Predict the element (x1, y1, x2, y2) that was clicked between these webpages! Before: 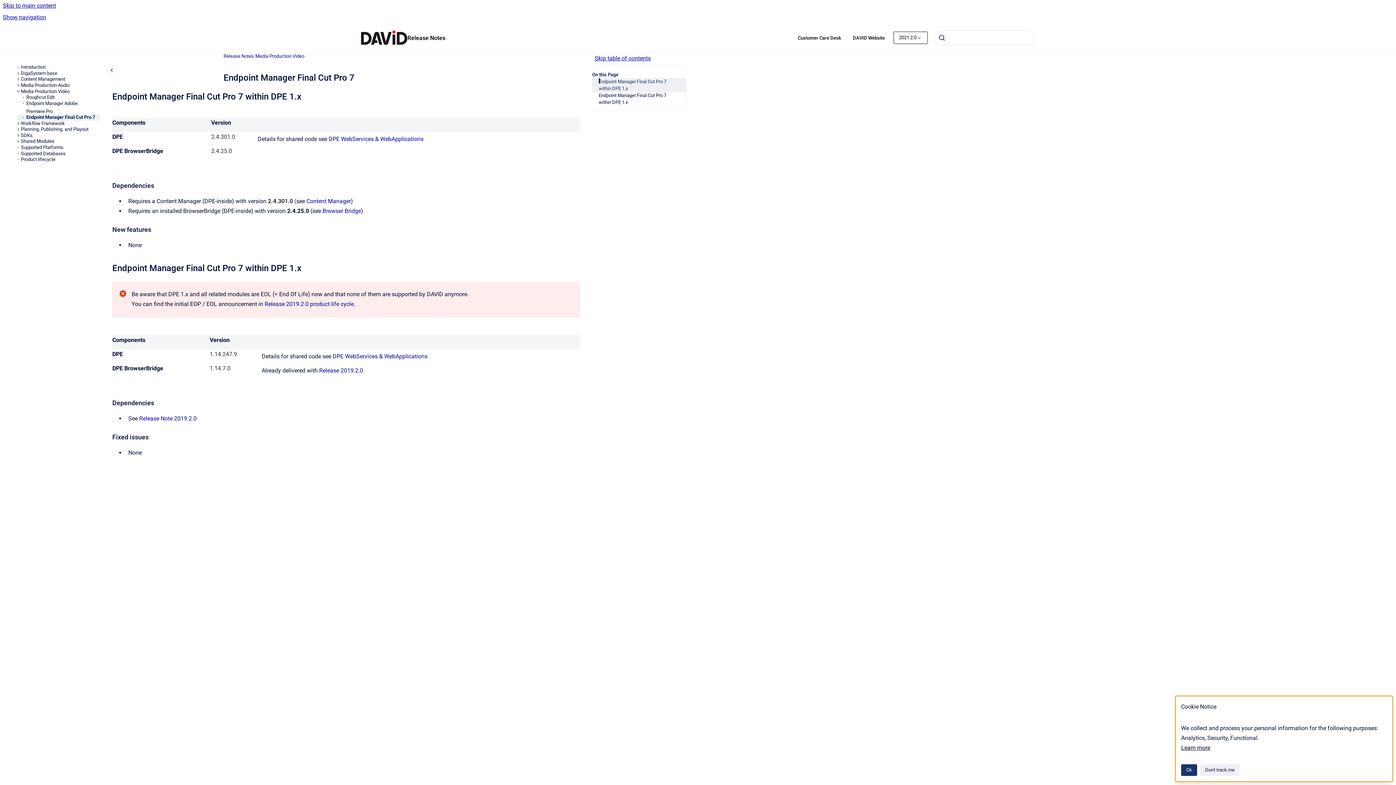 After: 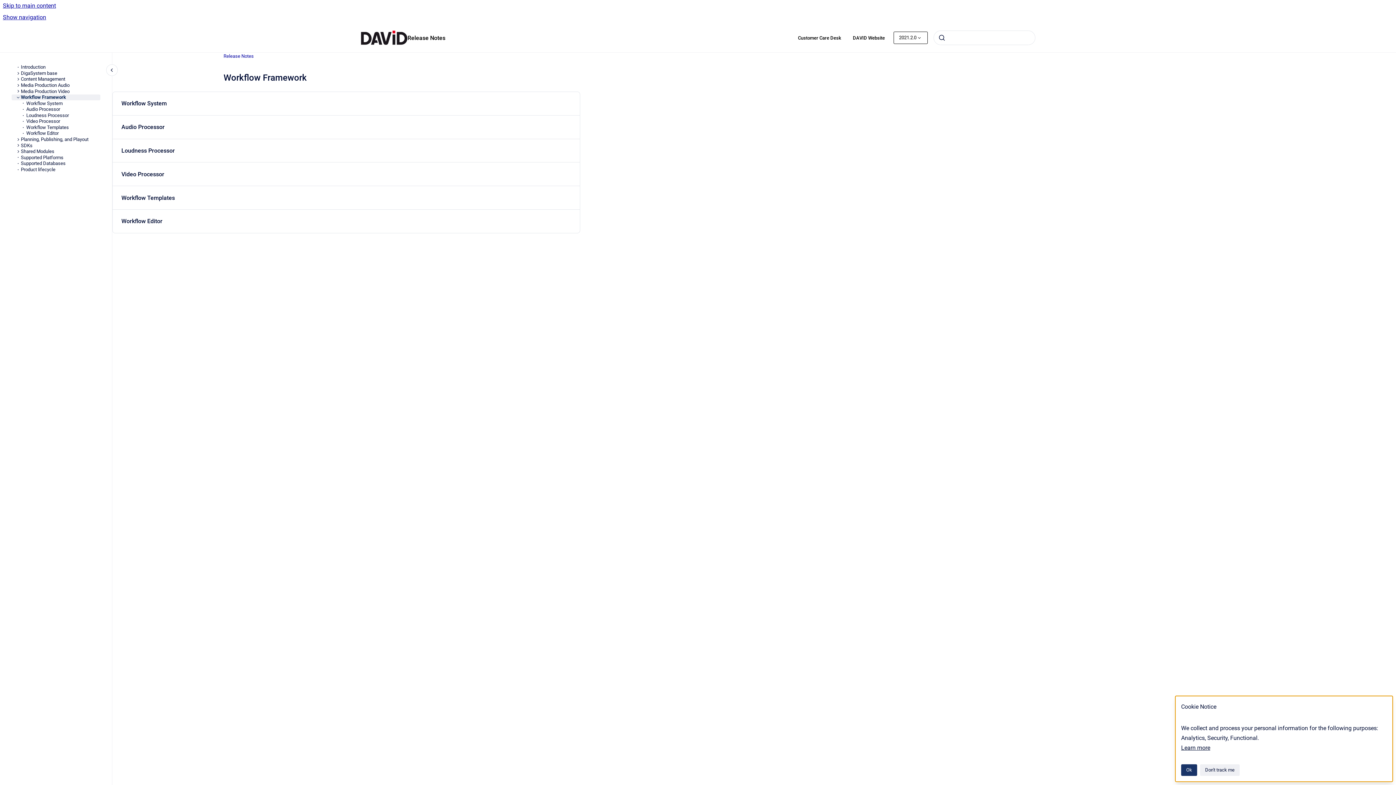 Action: bbox: (20, 120, 100, 126) label: Workflow Framework